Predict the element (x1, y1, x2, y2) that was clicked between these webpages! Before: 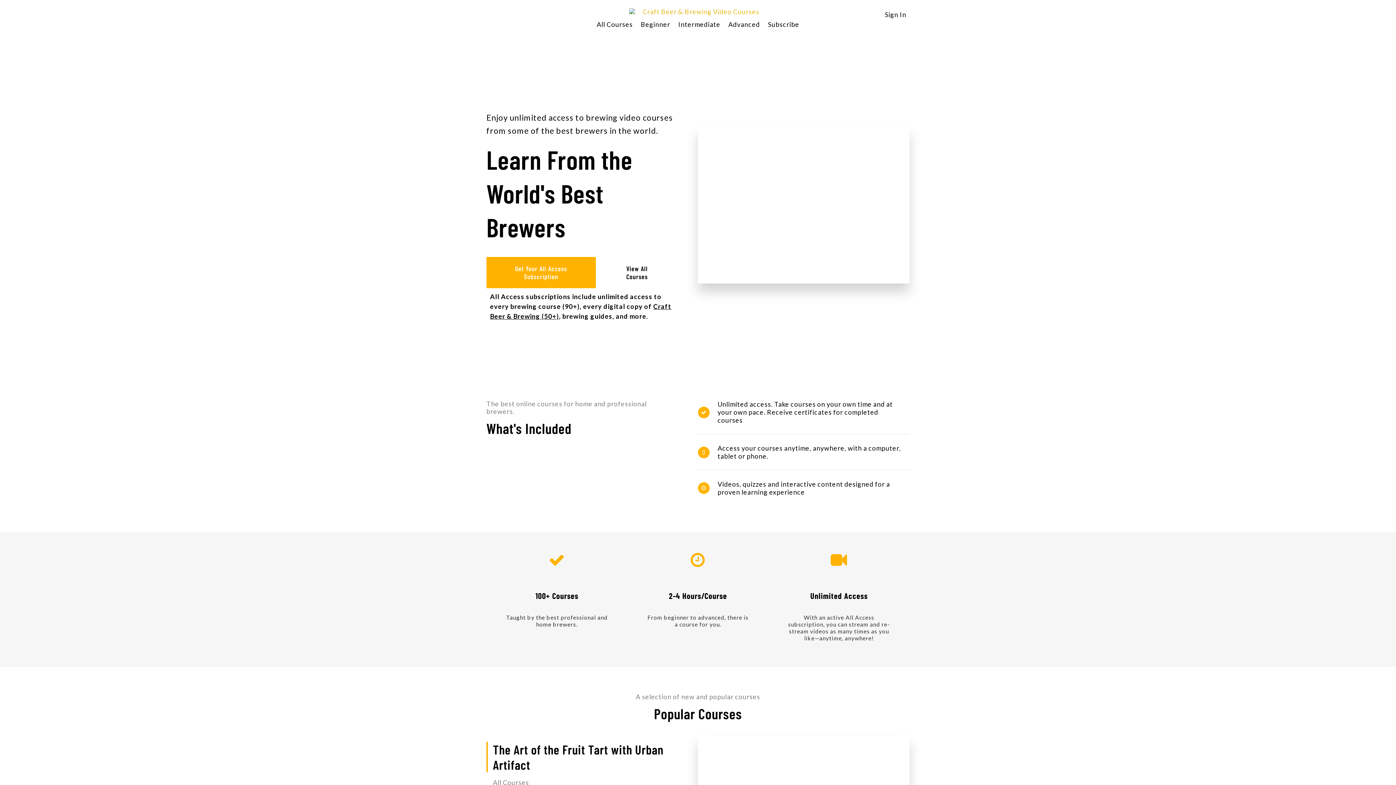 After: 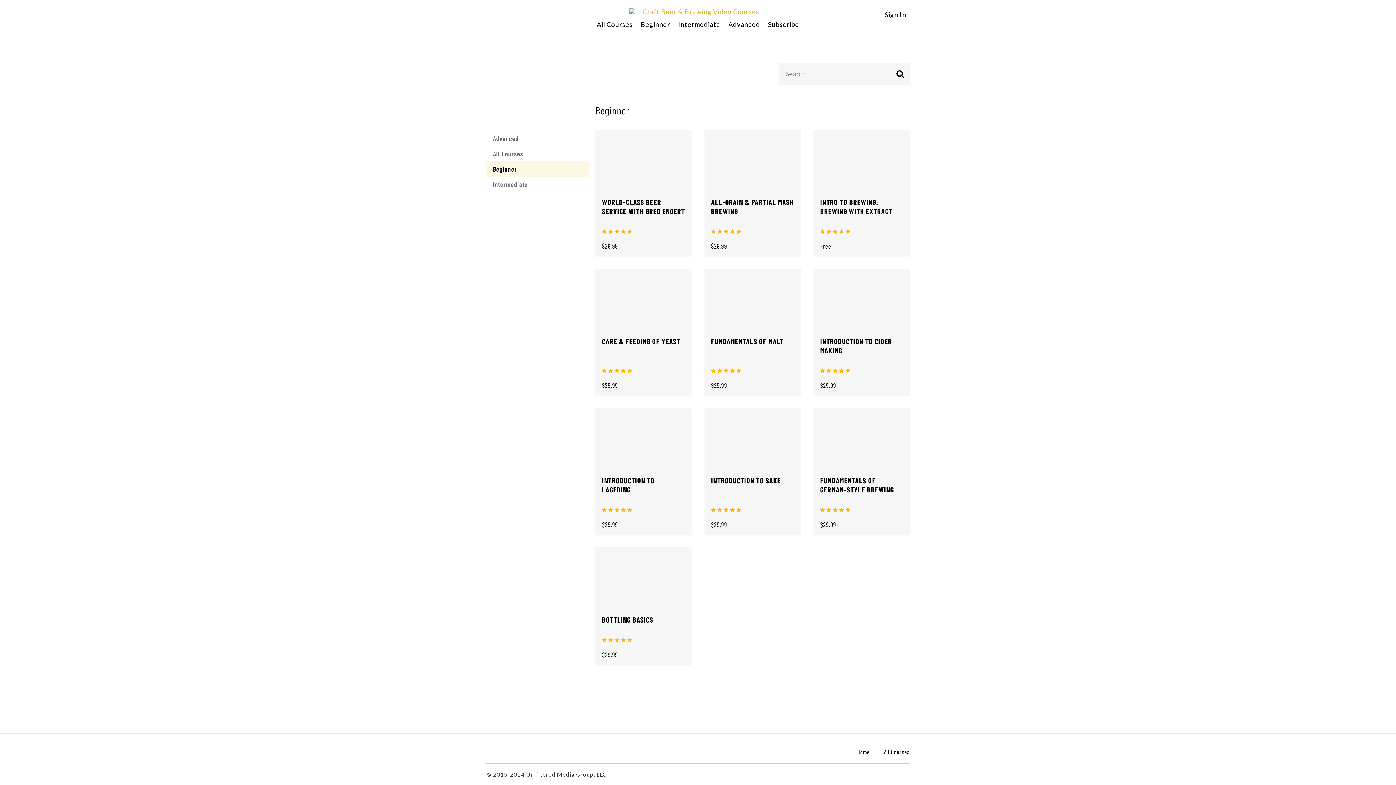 Action: bbox: (640, 20, 670, 28) label: Beginner